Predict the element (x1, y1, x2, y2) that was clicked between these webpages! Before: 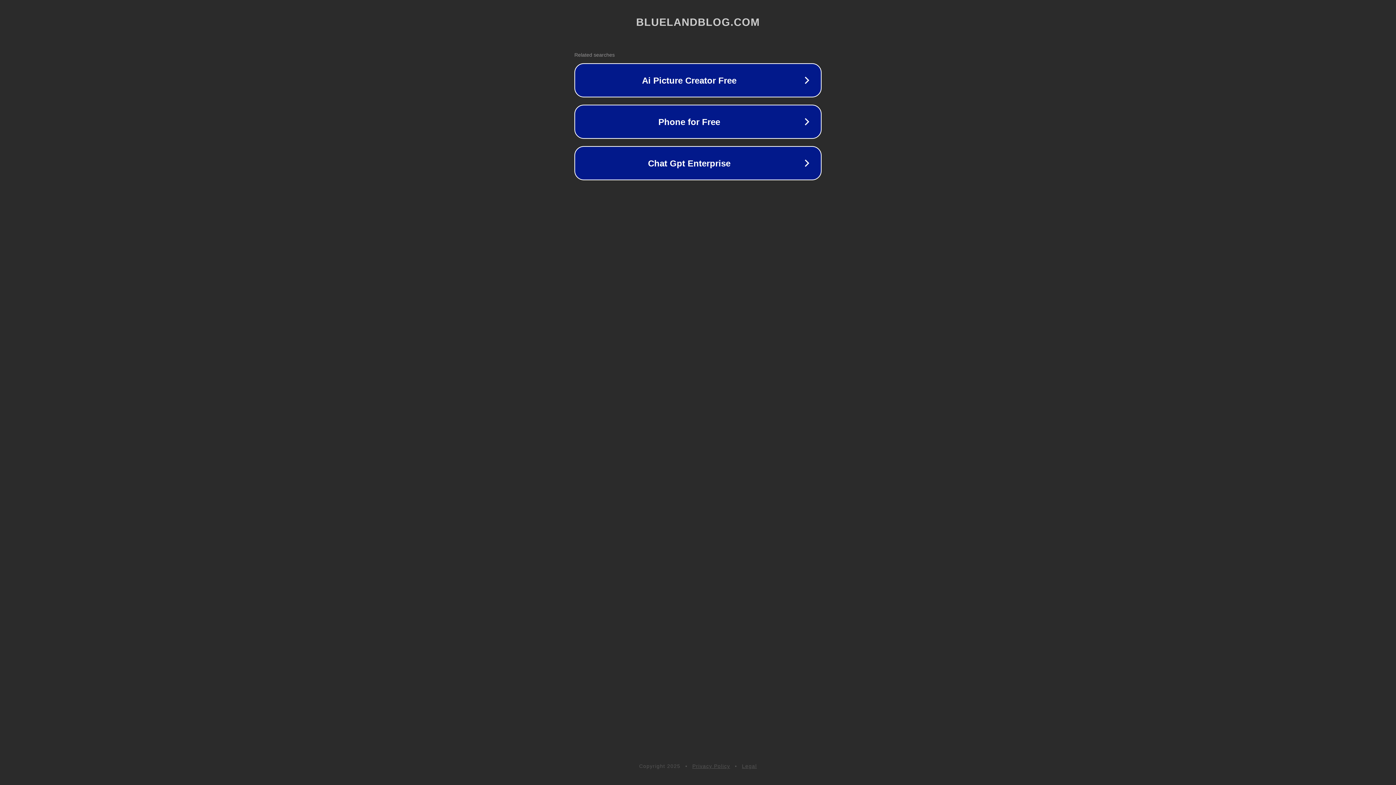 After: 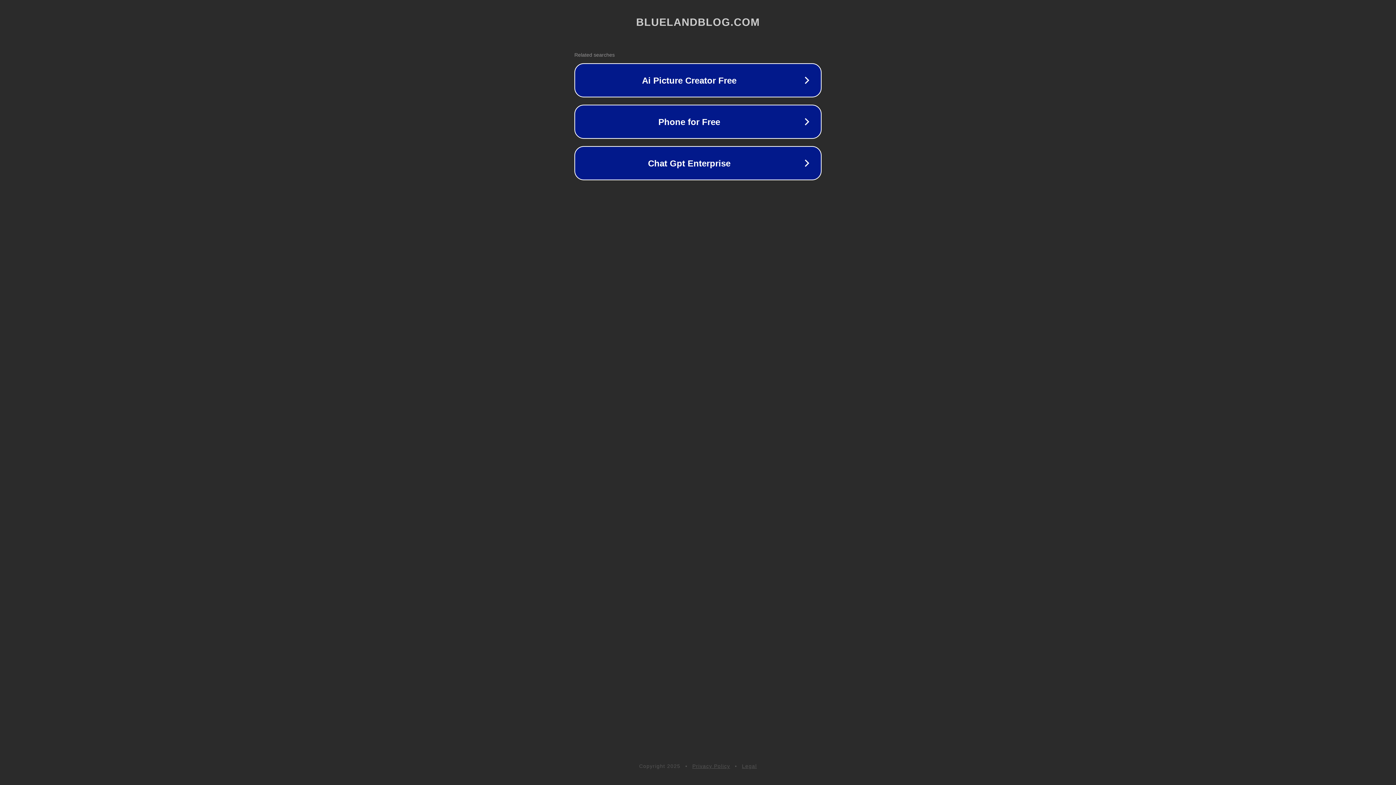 Action: bbox: (692, 763, 730, 769) label: Privacy Policy